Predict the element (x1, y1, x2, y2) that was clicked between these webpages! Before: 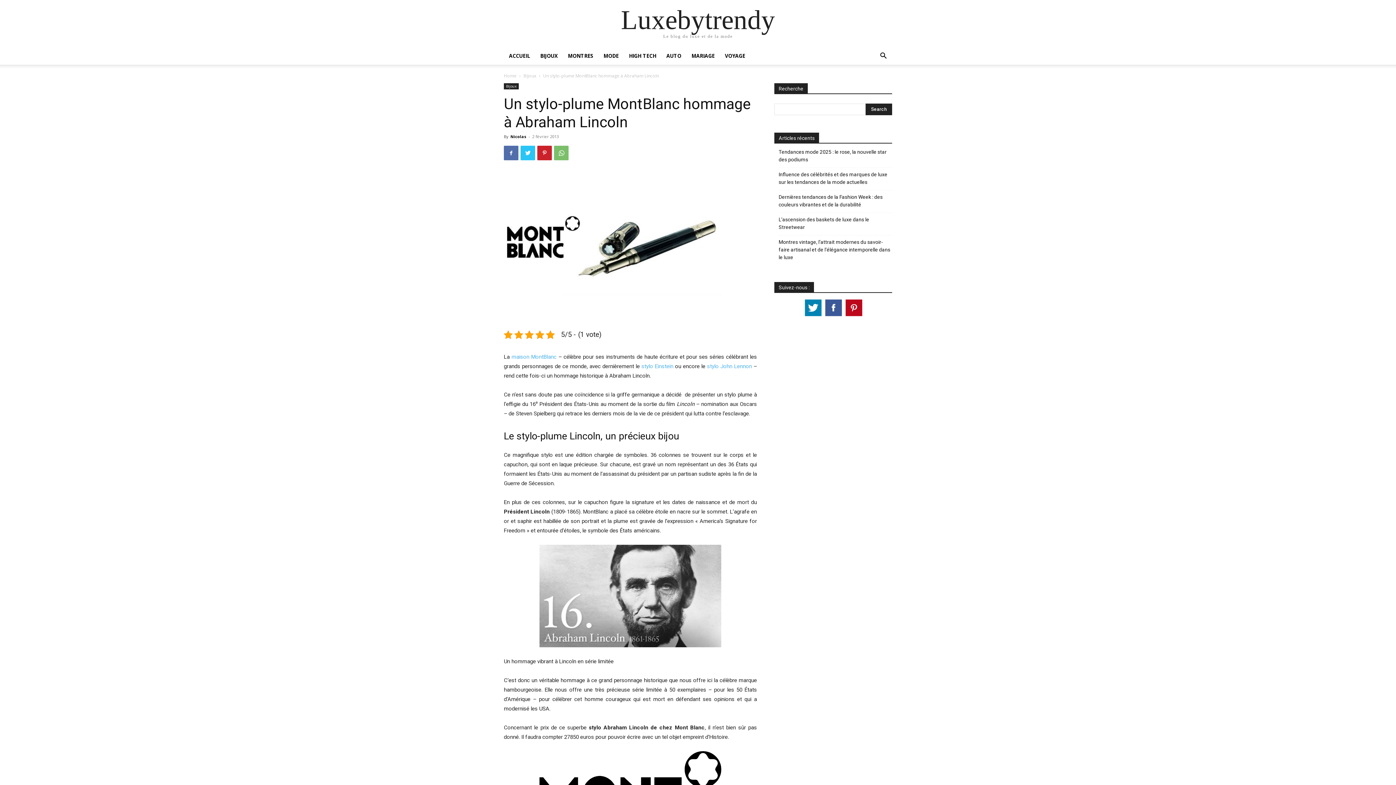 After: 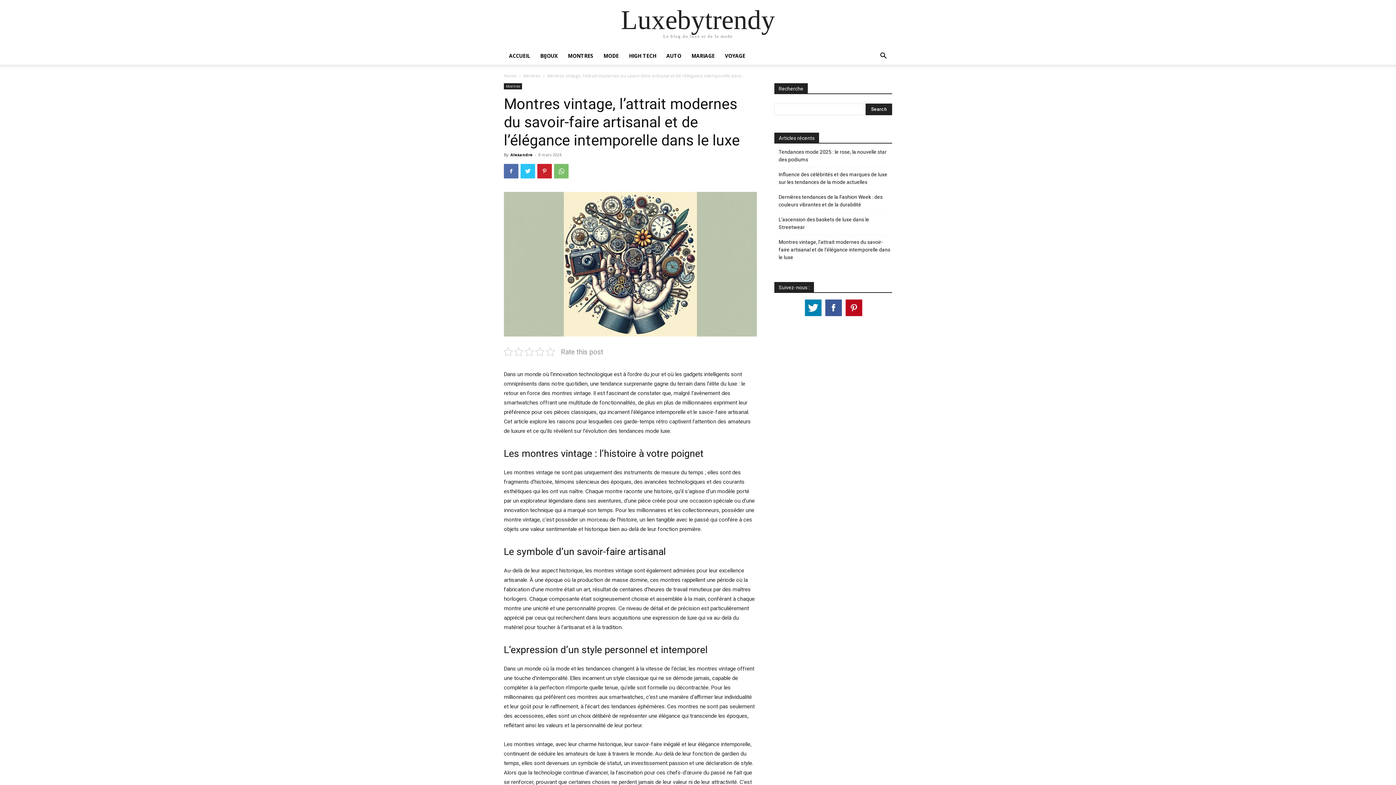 Action: bbox: (778, 238, 892, 261) label: Montres vintage, l’attrait modernes du savoir-faire artisanal et de l’élégance intemporelle dans le luxe